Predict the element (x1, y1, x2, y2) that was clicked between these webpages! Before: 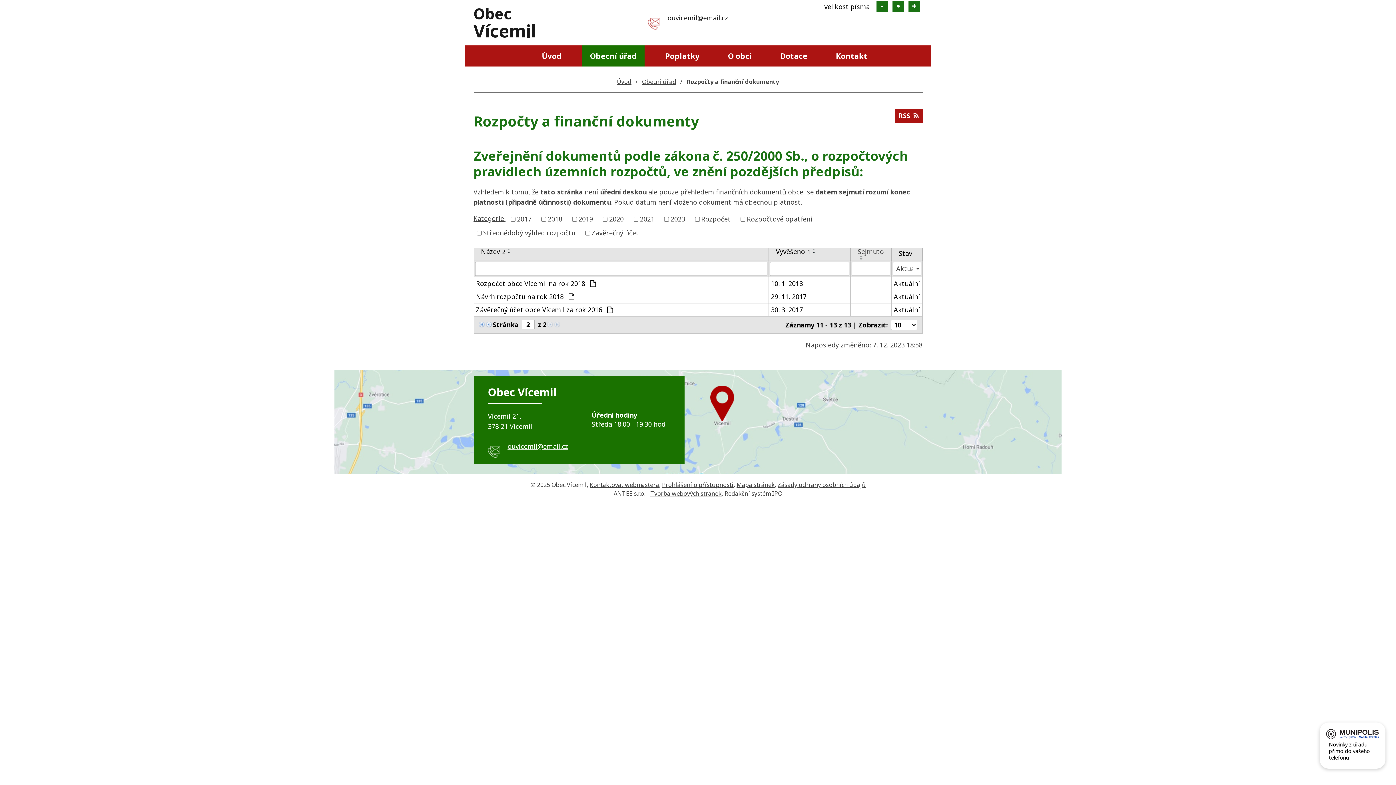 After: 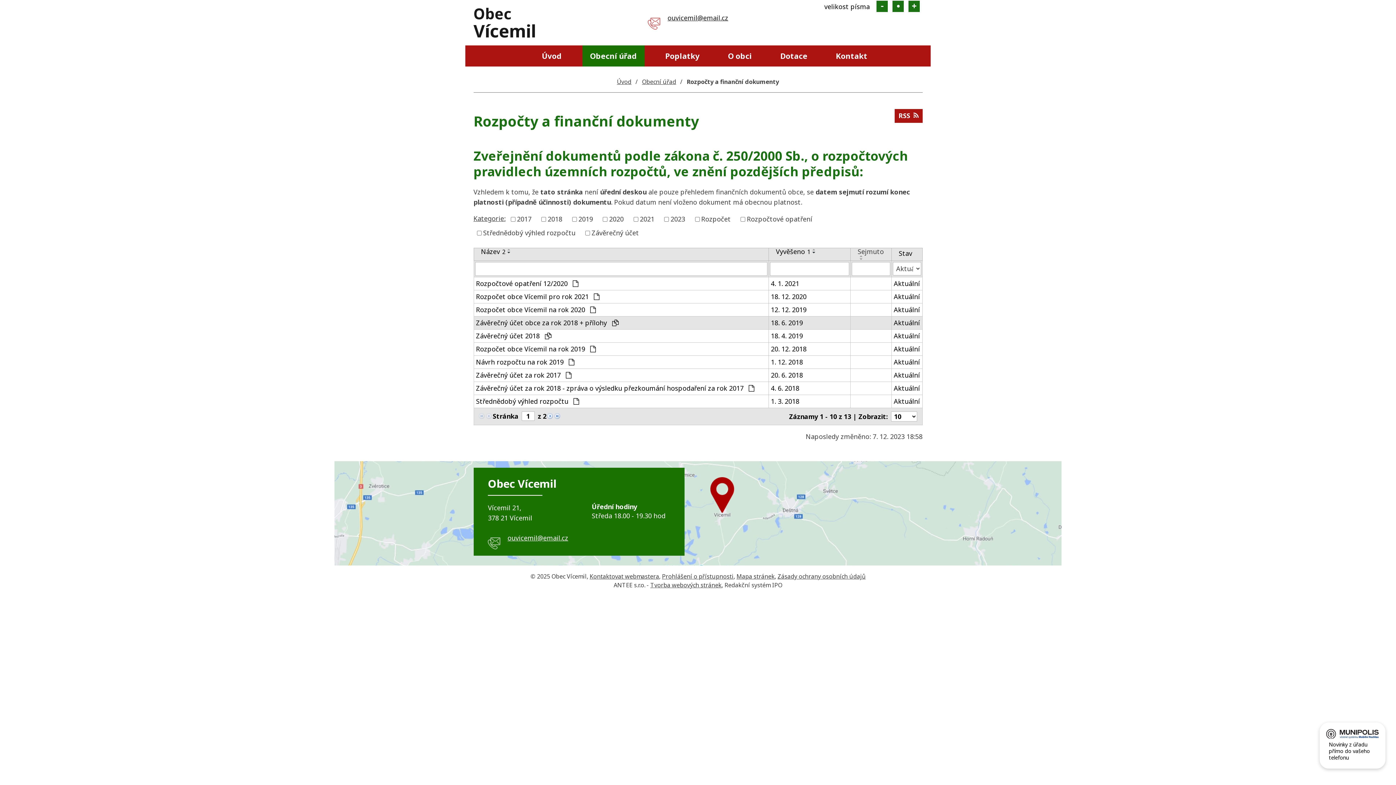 Action: bbox: (478, 319, 485, 328)